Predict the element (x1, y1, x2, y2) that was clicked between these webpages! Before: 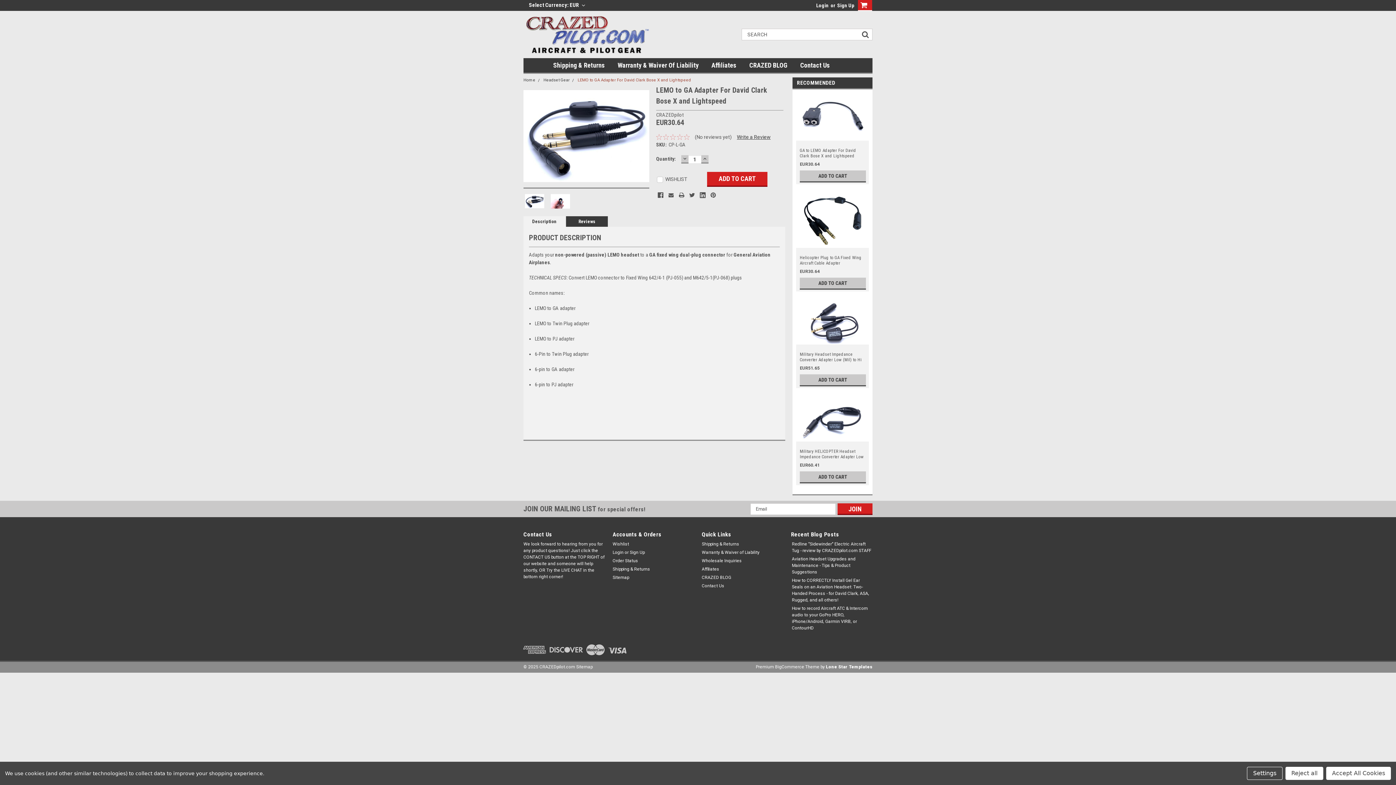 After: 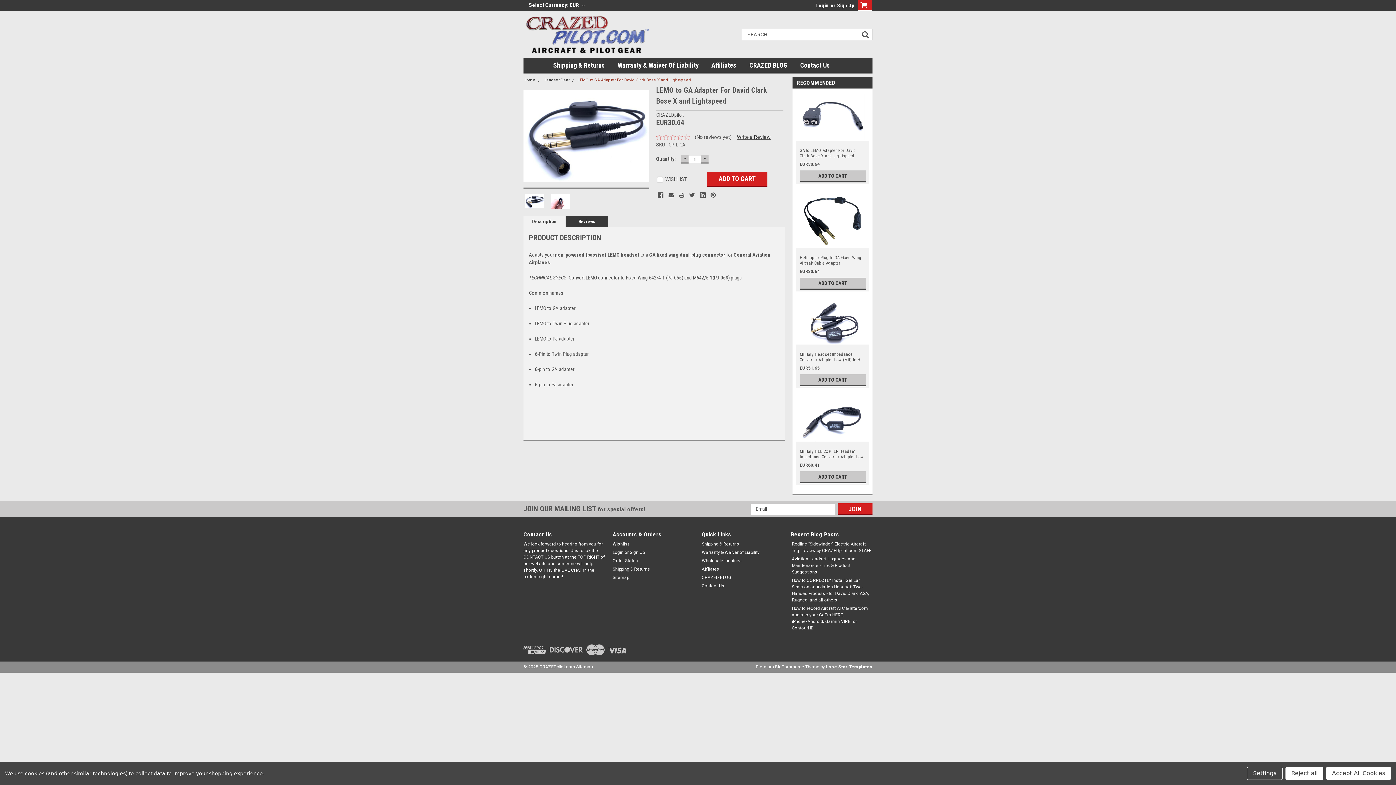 Action: bbox: (577, 77, 691, 82) label: LEMO to GA Adapter For David Clark Bose X and Lightspeed